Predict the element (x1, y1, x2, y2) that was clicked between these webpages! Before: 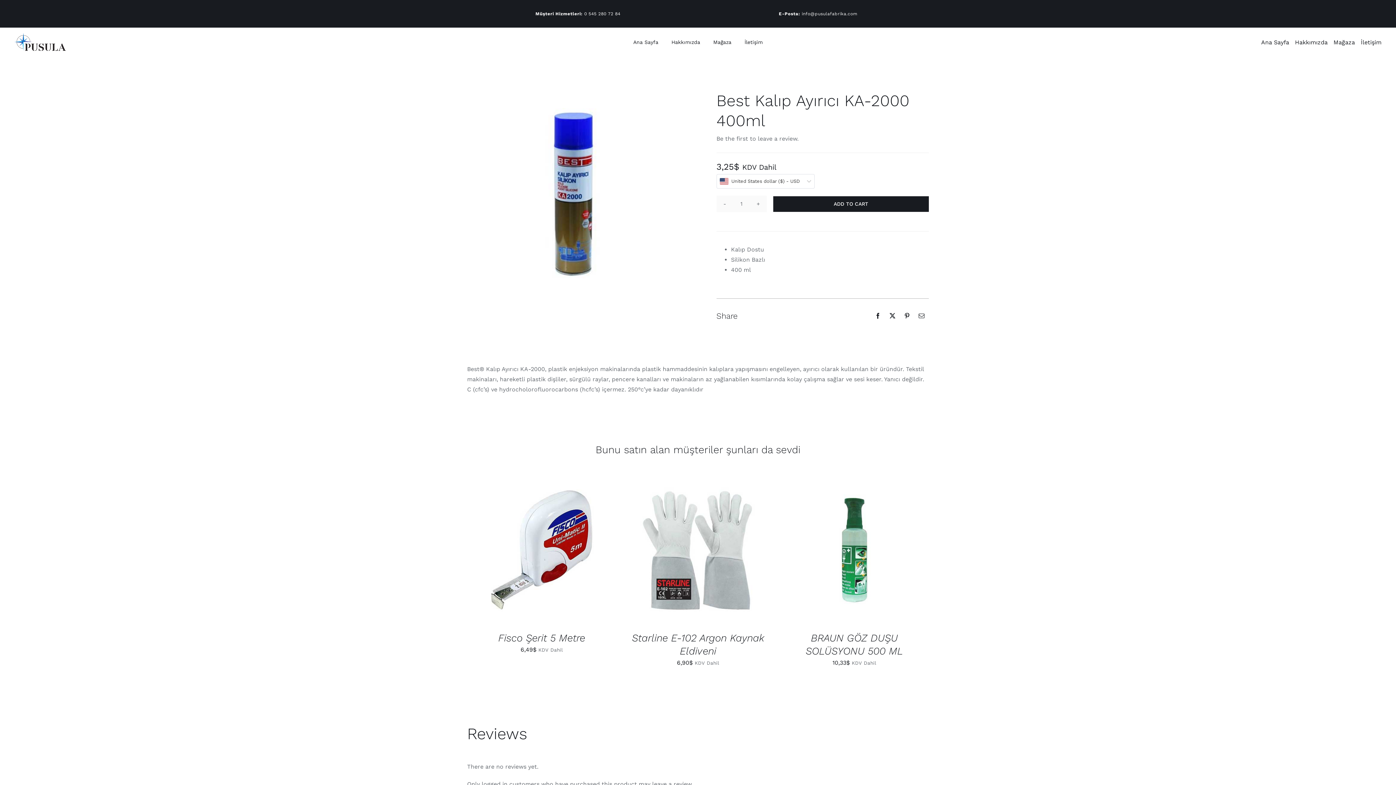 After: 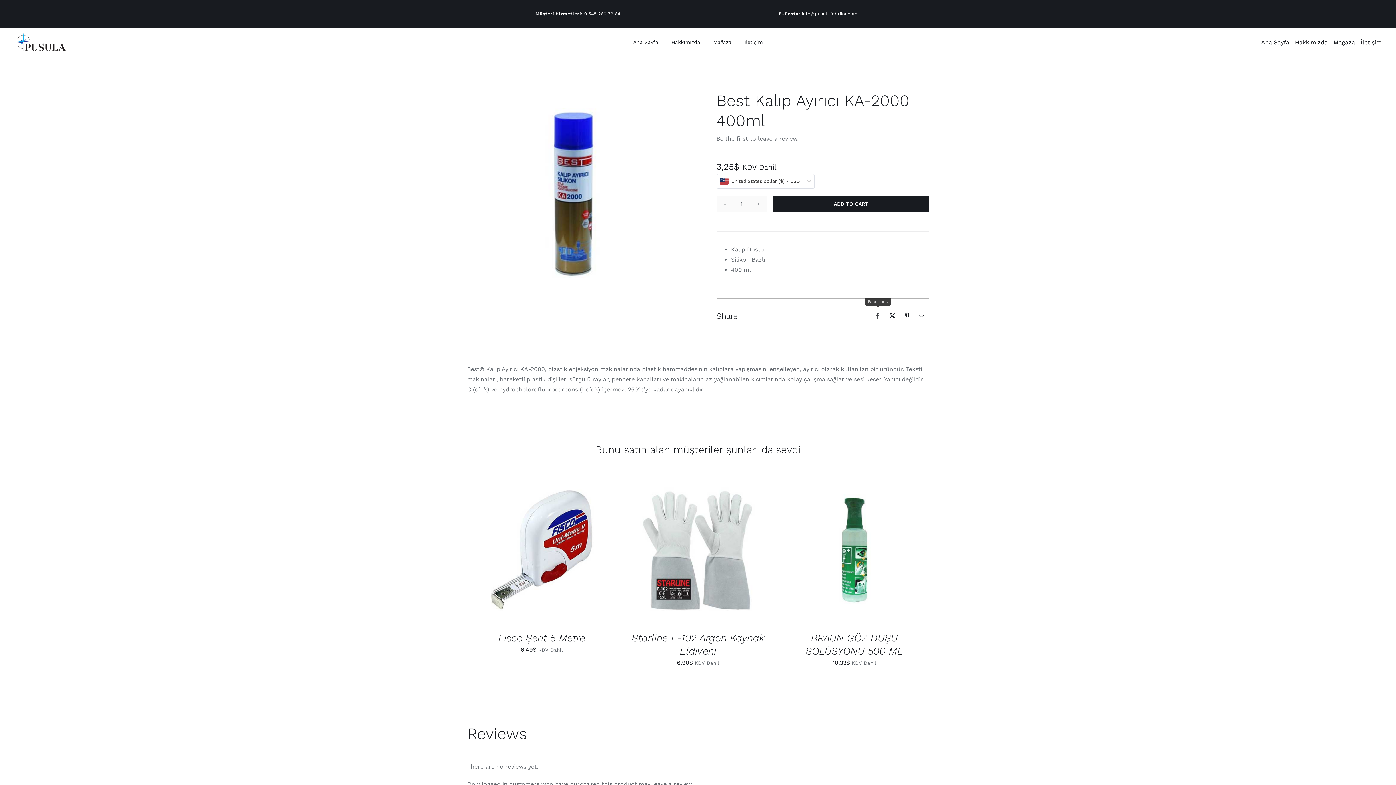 Action: label: Facebook bbox: (870, 308, 885, 323)